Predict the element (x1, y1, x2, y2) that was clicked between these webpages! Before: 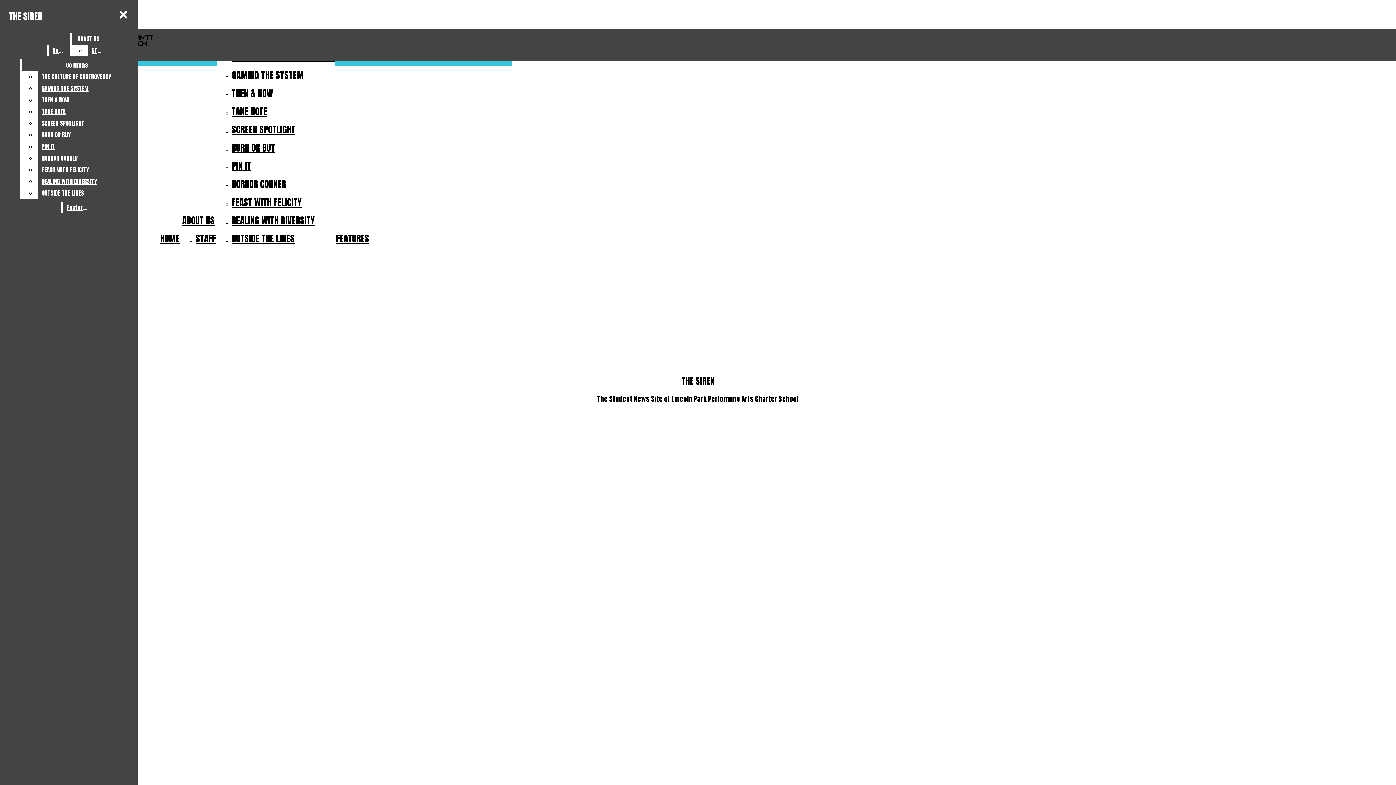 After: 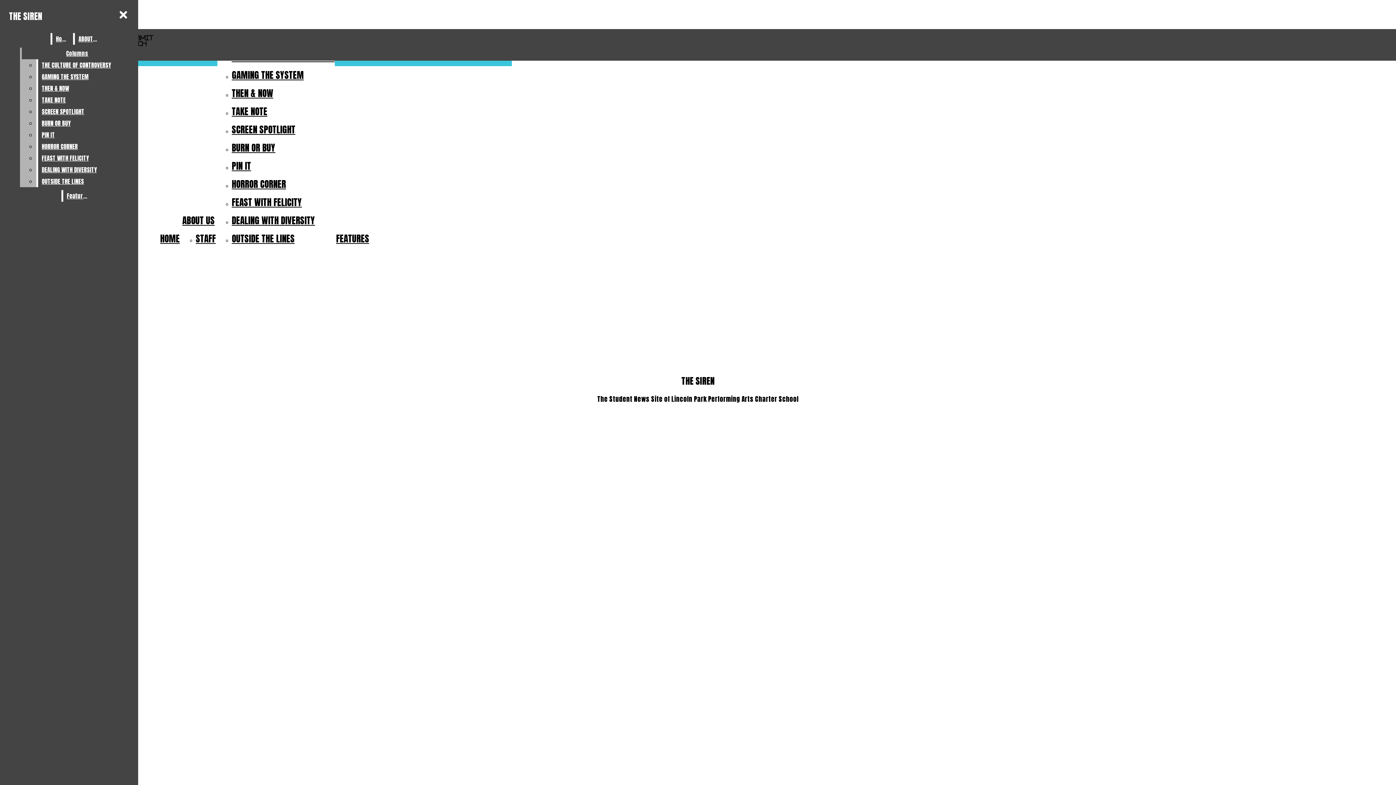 Action: label: STAFF bbox: (88, 44, 105, 56)